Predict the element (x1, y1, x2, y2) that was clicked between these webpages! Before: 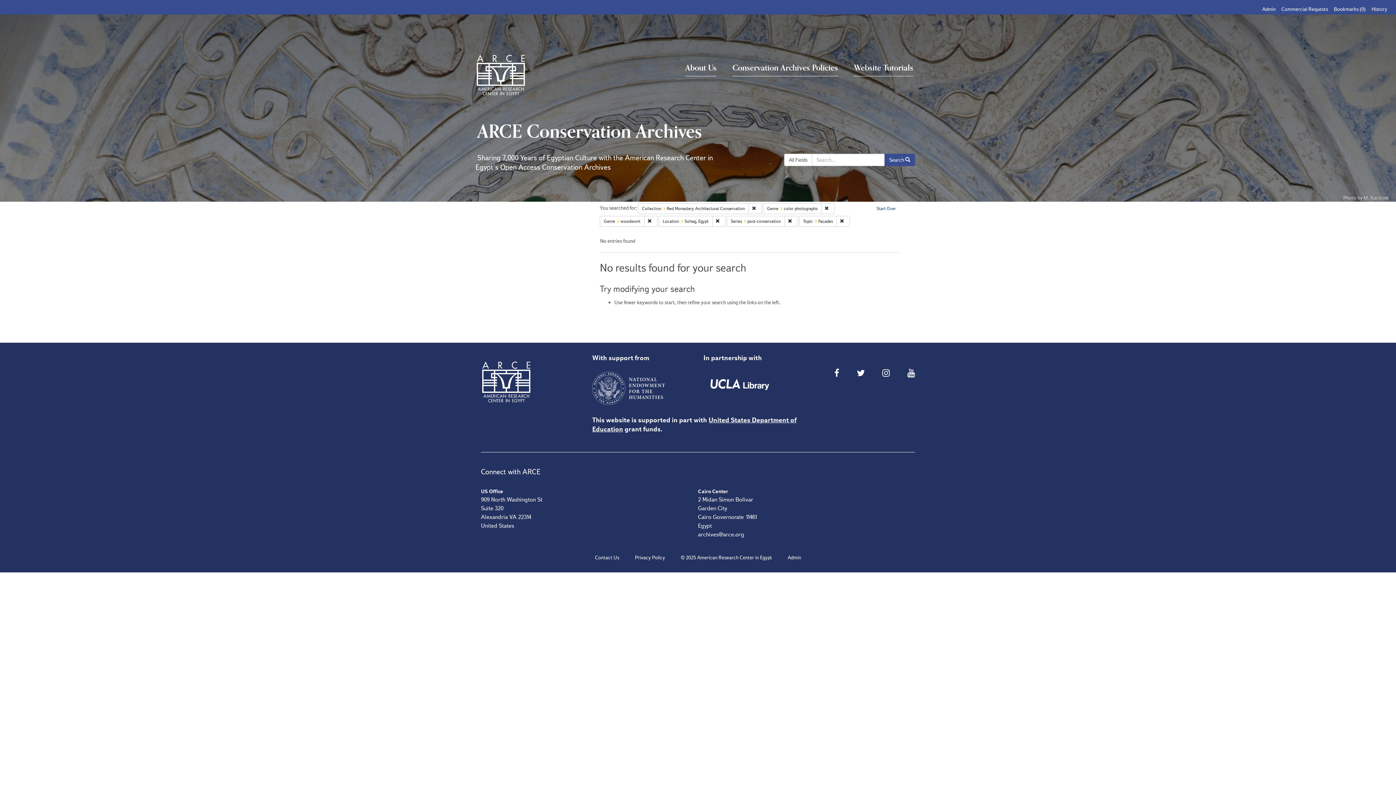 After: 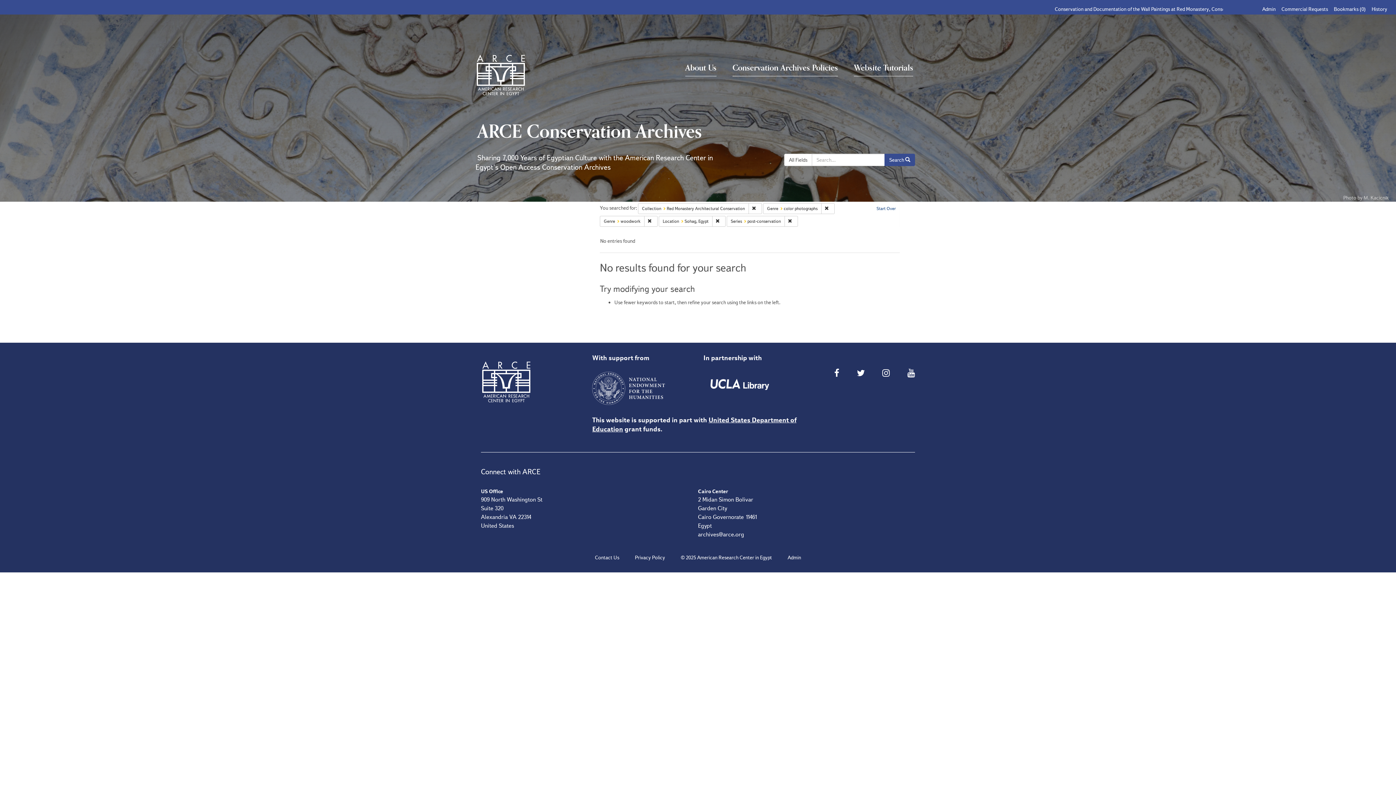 Action: bbox: (836, 216, 850, 226) label: Remove constraint Topic: Facades